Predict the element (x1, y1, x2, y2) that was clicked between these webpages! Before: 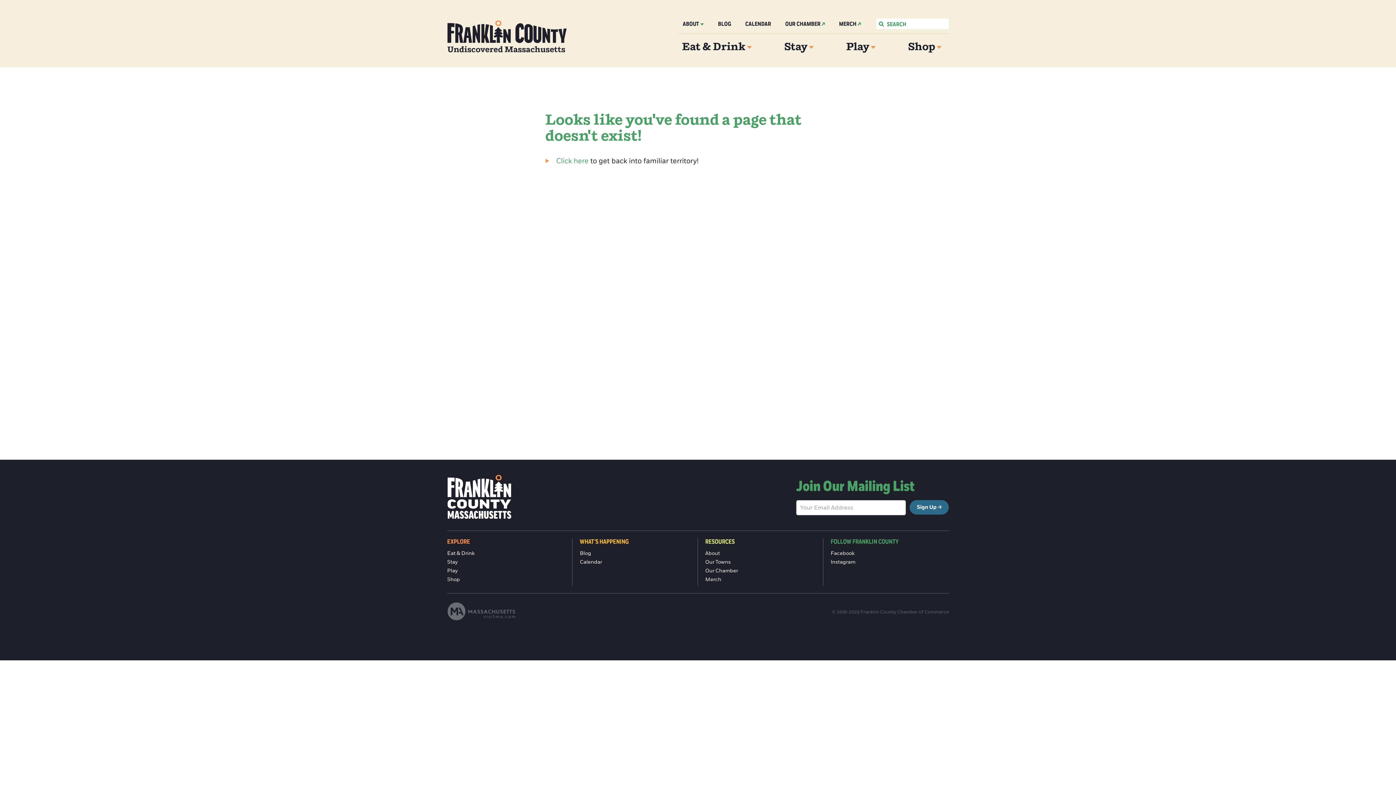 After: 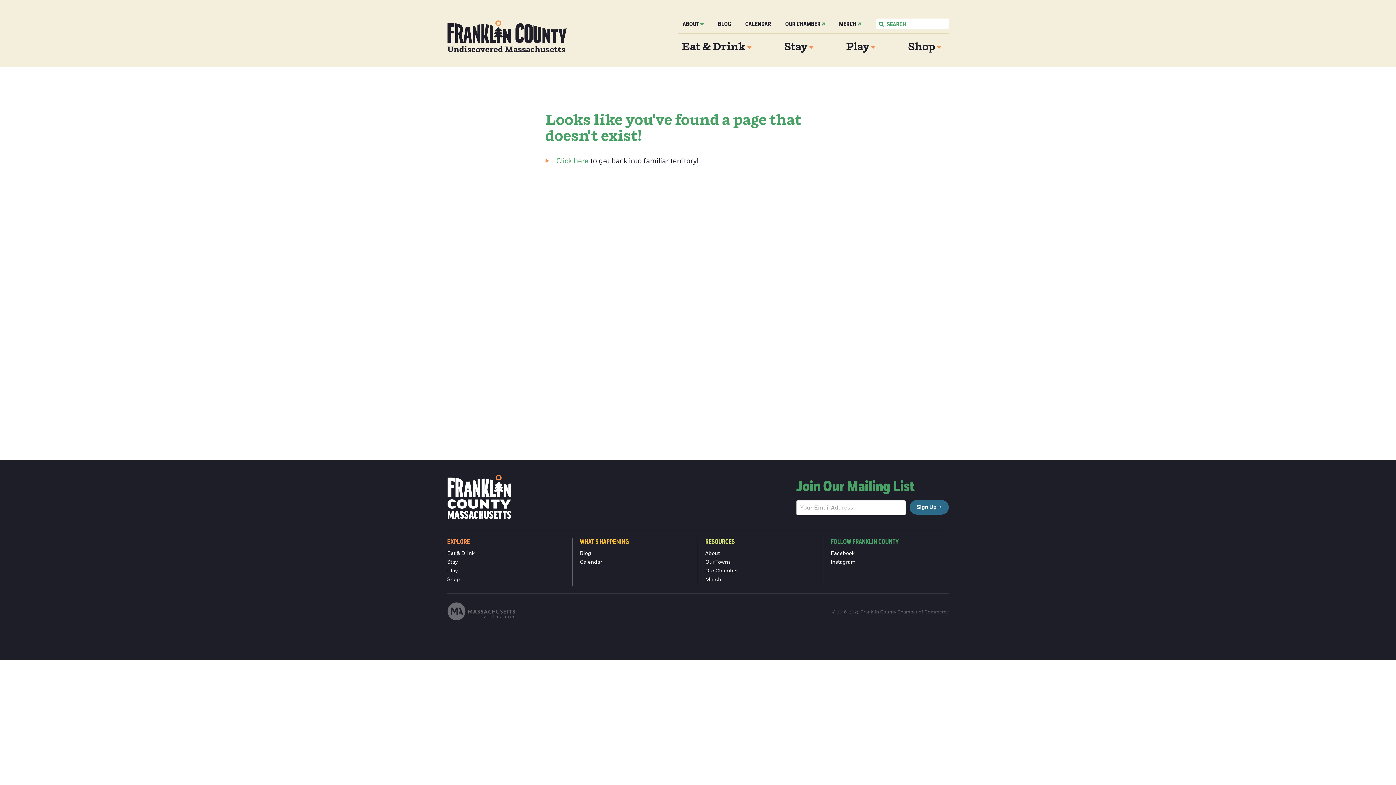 Action: bbox: (834, 19, 865, 33) label: MERCH